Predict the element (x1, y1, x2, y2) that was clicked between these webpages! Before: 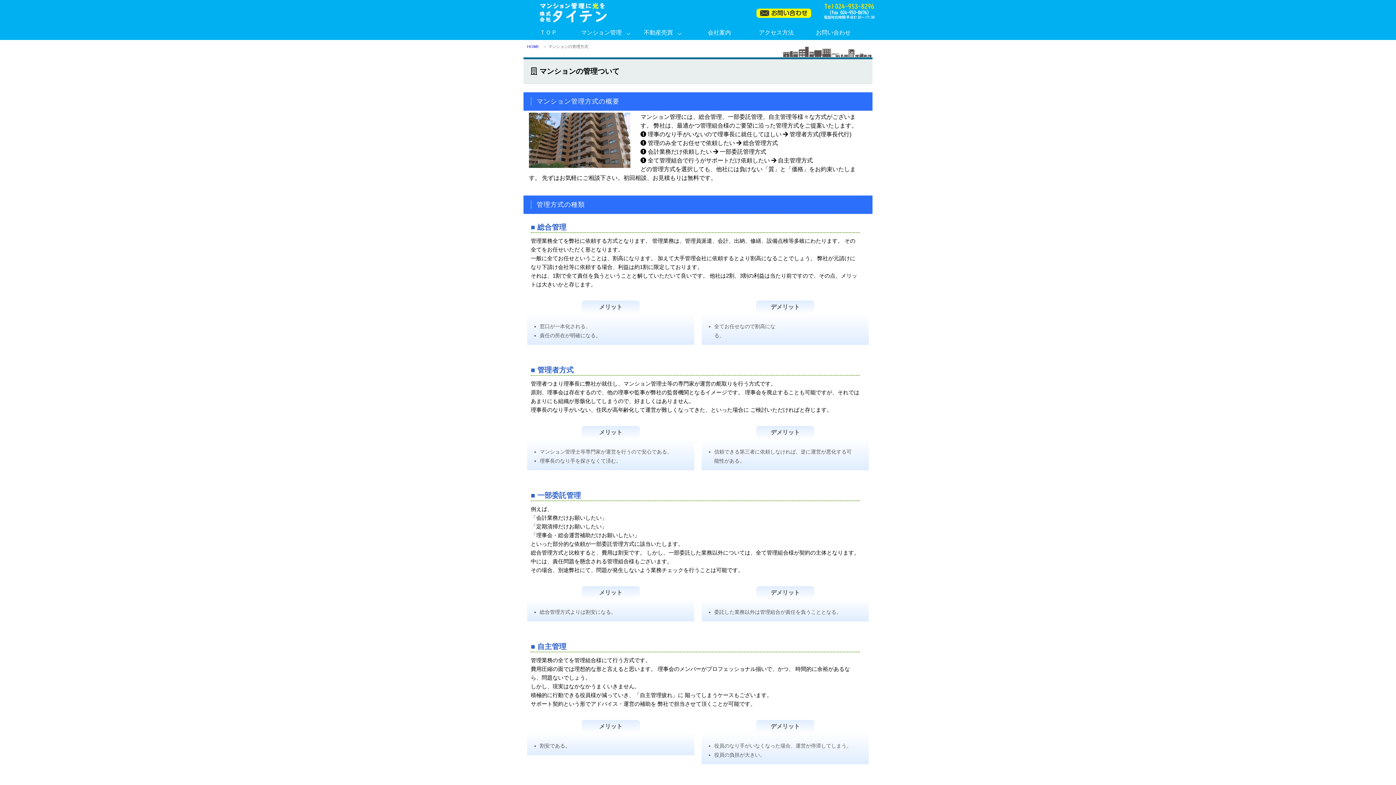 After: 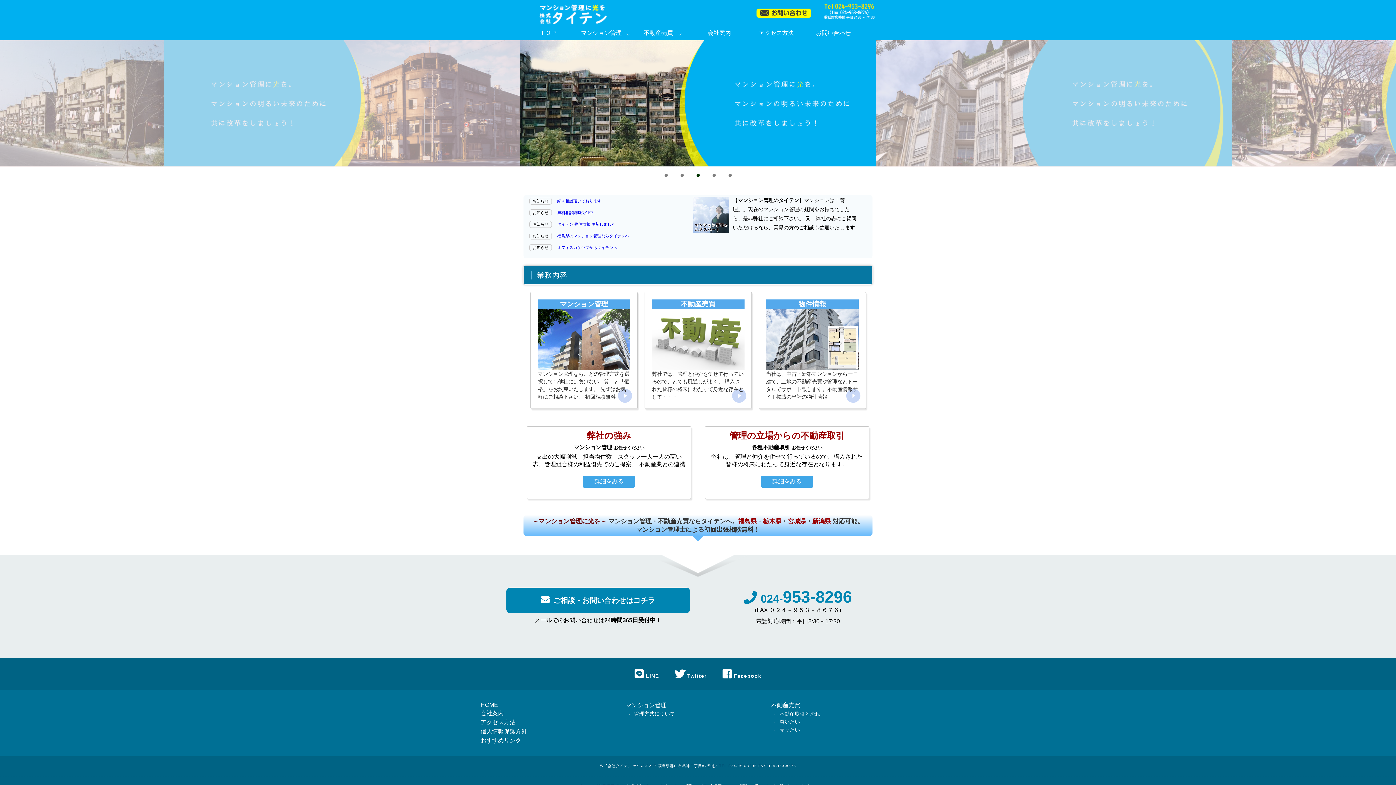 Action: bbox: (617, 9, 661, 15)